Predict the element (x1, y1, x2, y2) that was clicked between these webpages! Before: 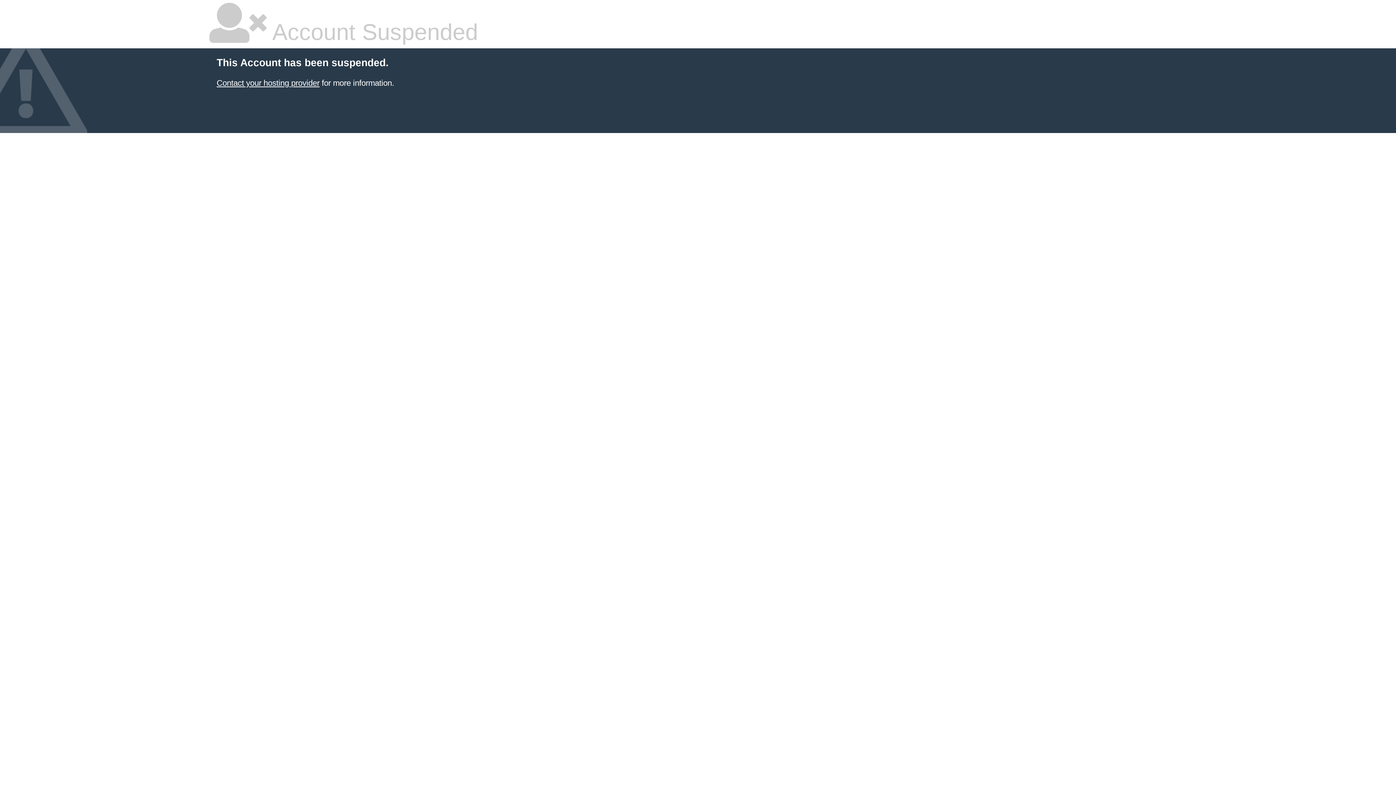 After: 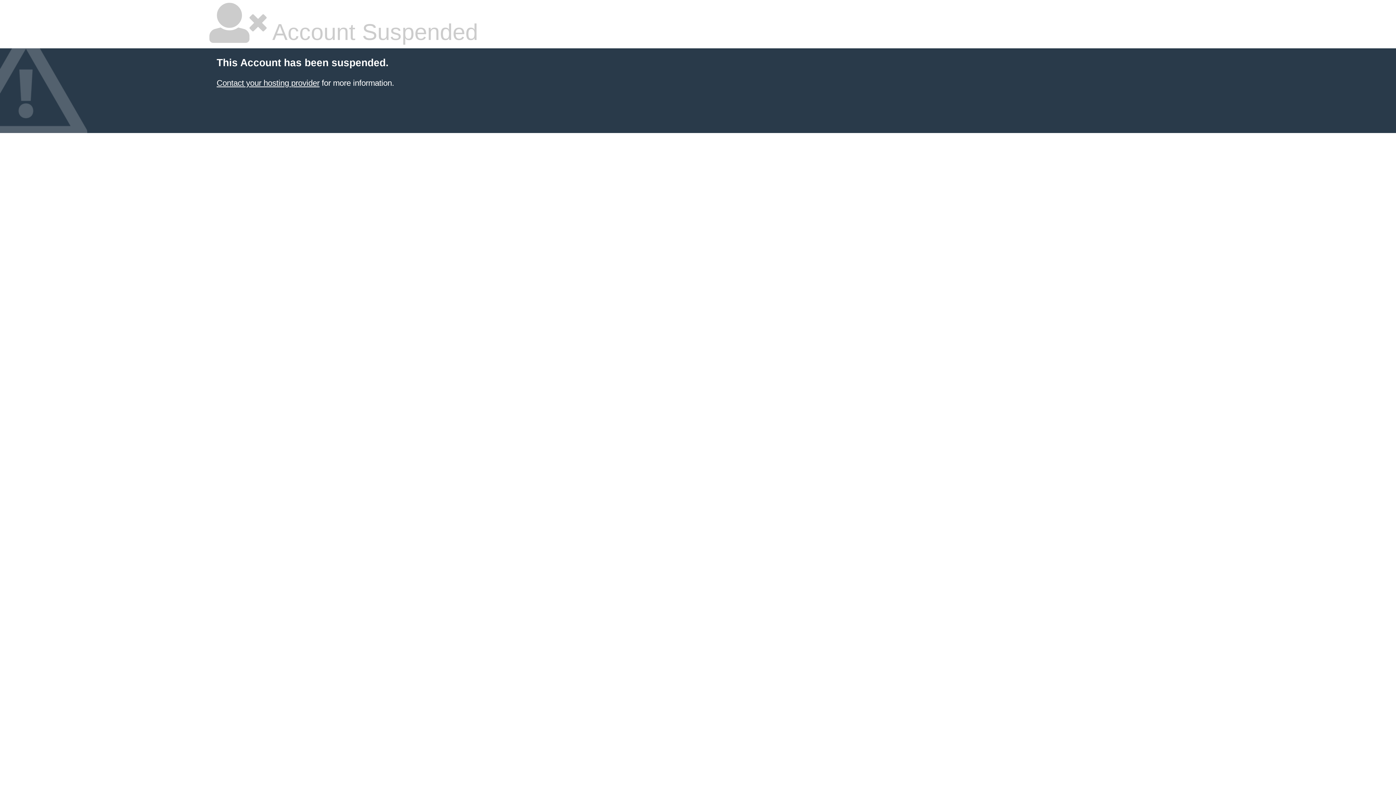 Action: bbox: (216, 78, 319, 87) label: Contact your hosting provider